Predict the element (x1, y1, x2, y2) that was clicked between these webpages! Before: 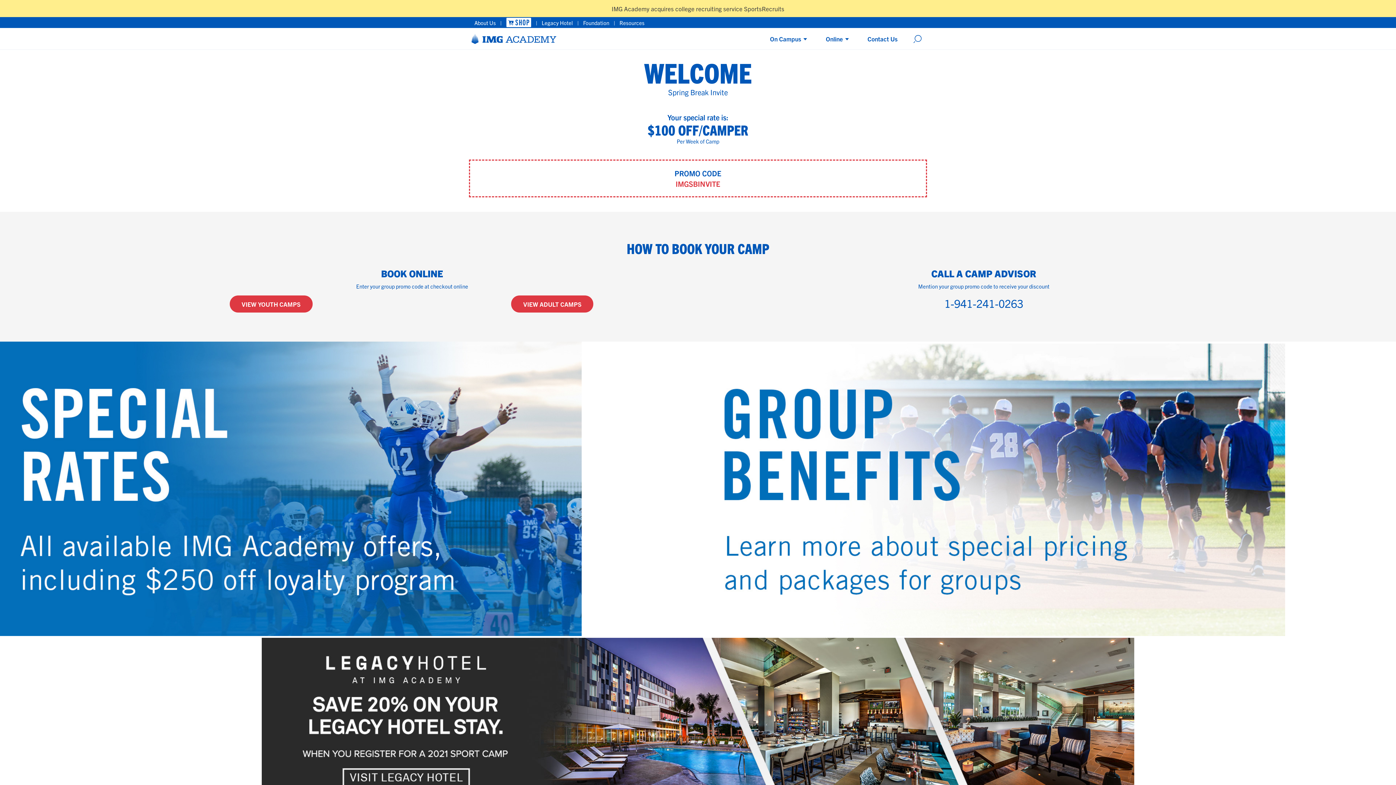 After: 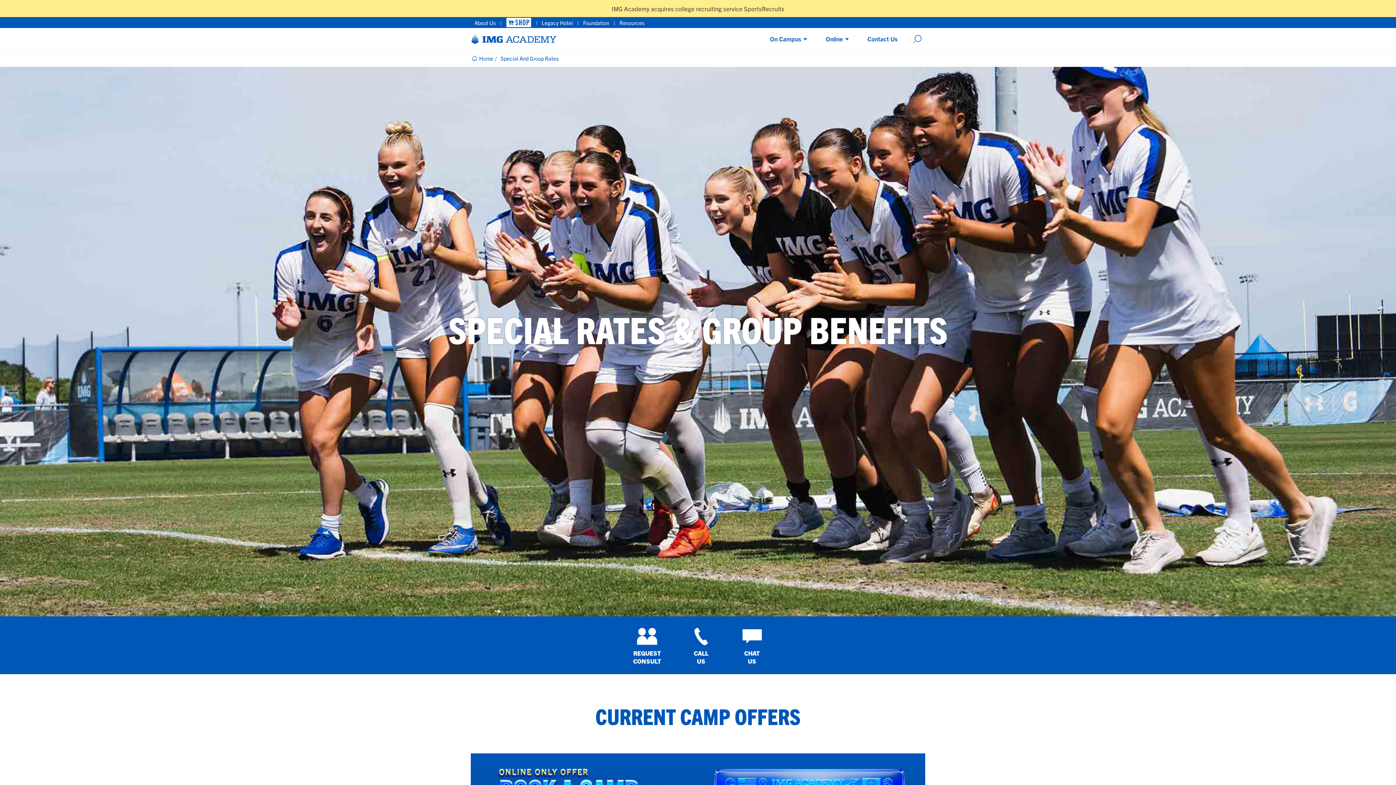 Action: bbox: (0, 484, 581, 491)